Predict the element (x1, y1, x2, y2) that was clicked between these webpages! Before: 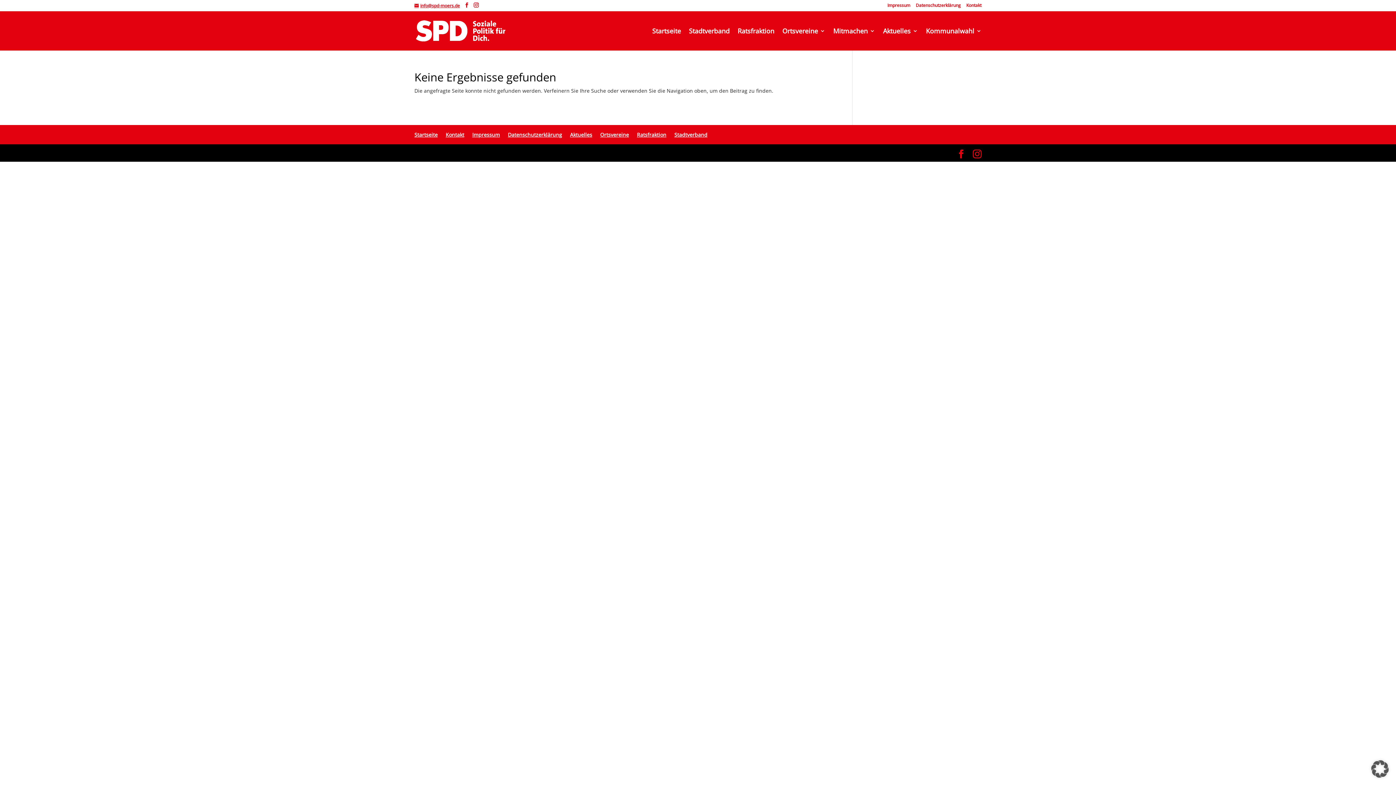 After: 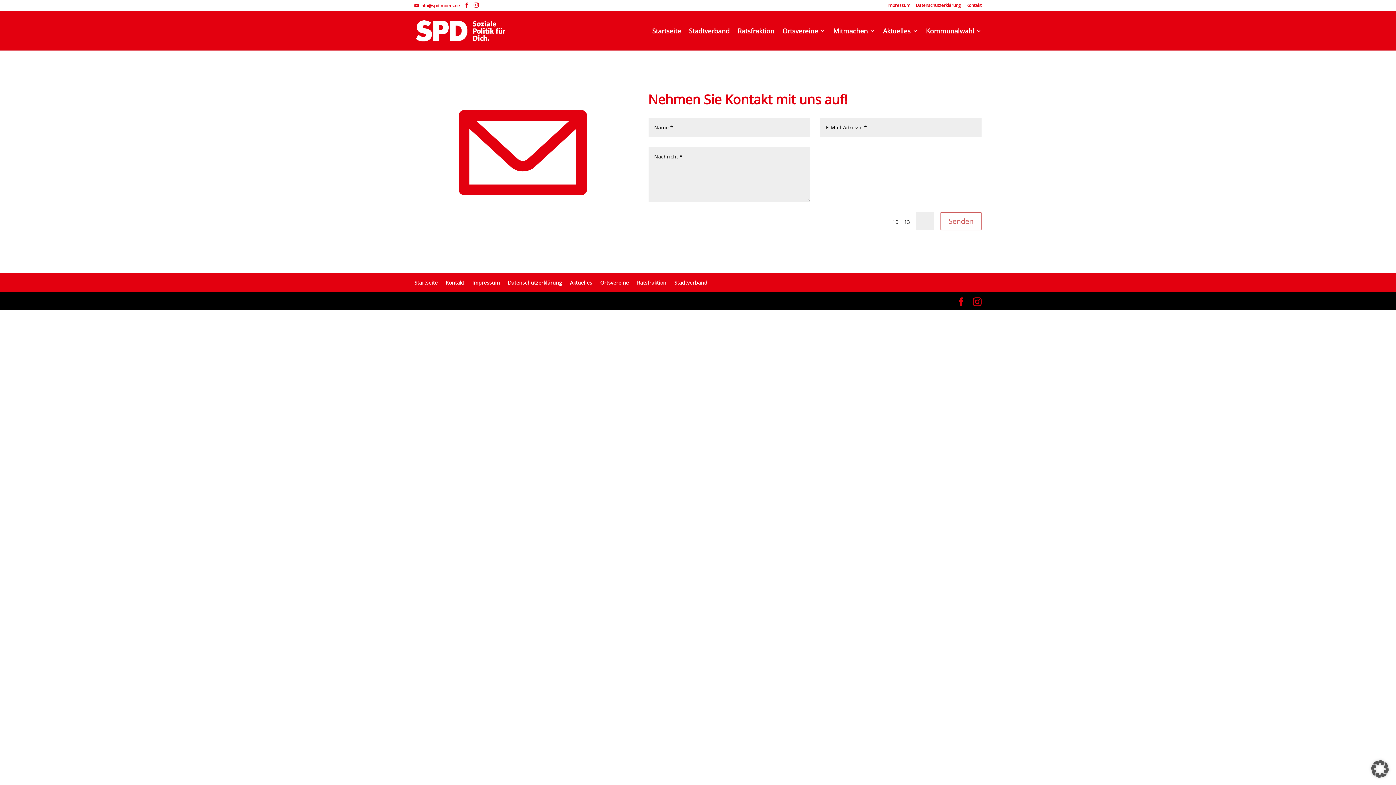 Action: label: Kontakt bbox: (966, 3, 981, 10)